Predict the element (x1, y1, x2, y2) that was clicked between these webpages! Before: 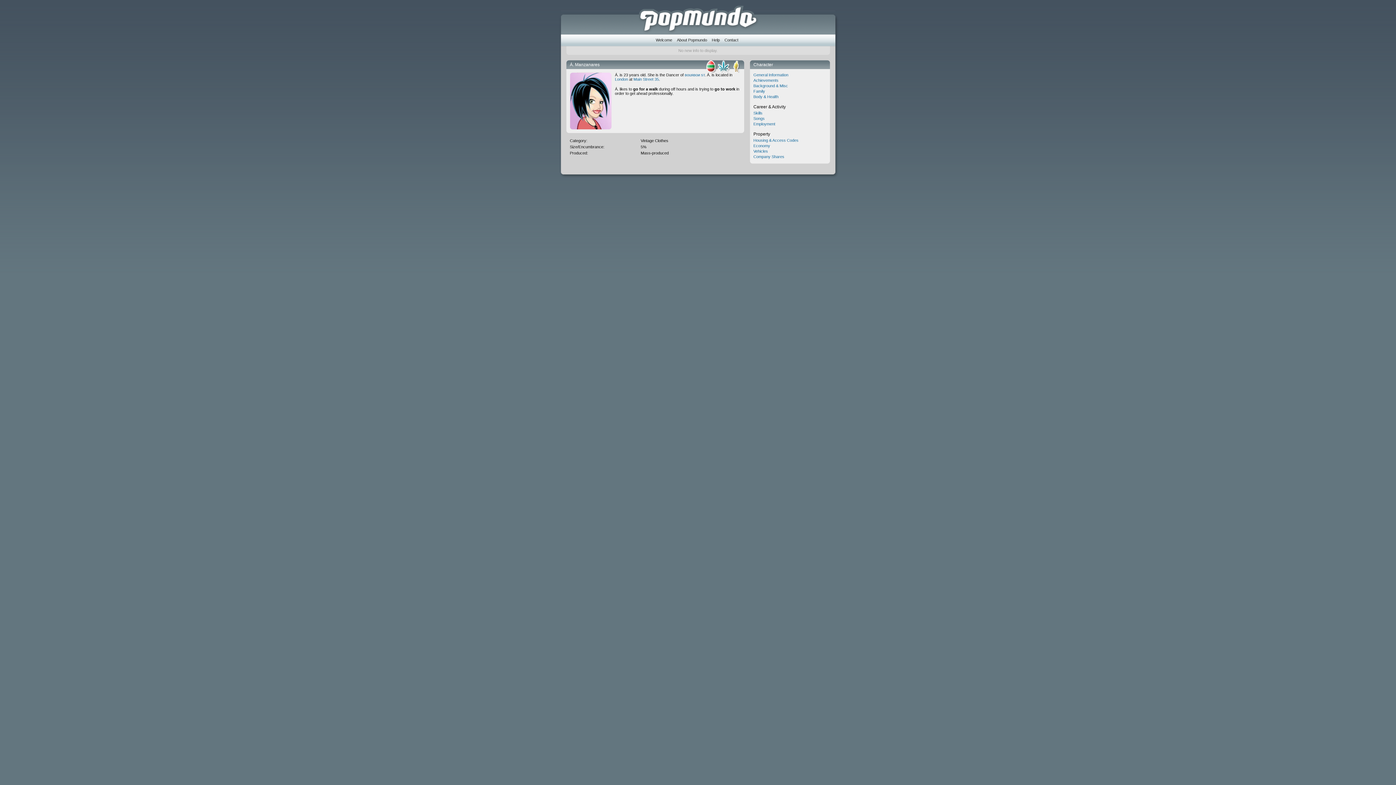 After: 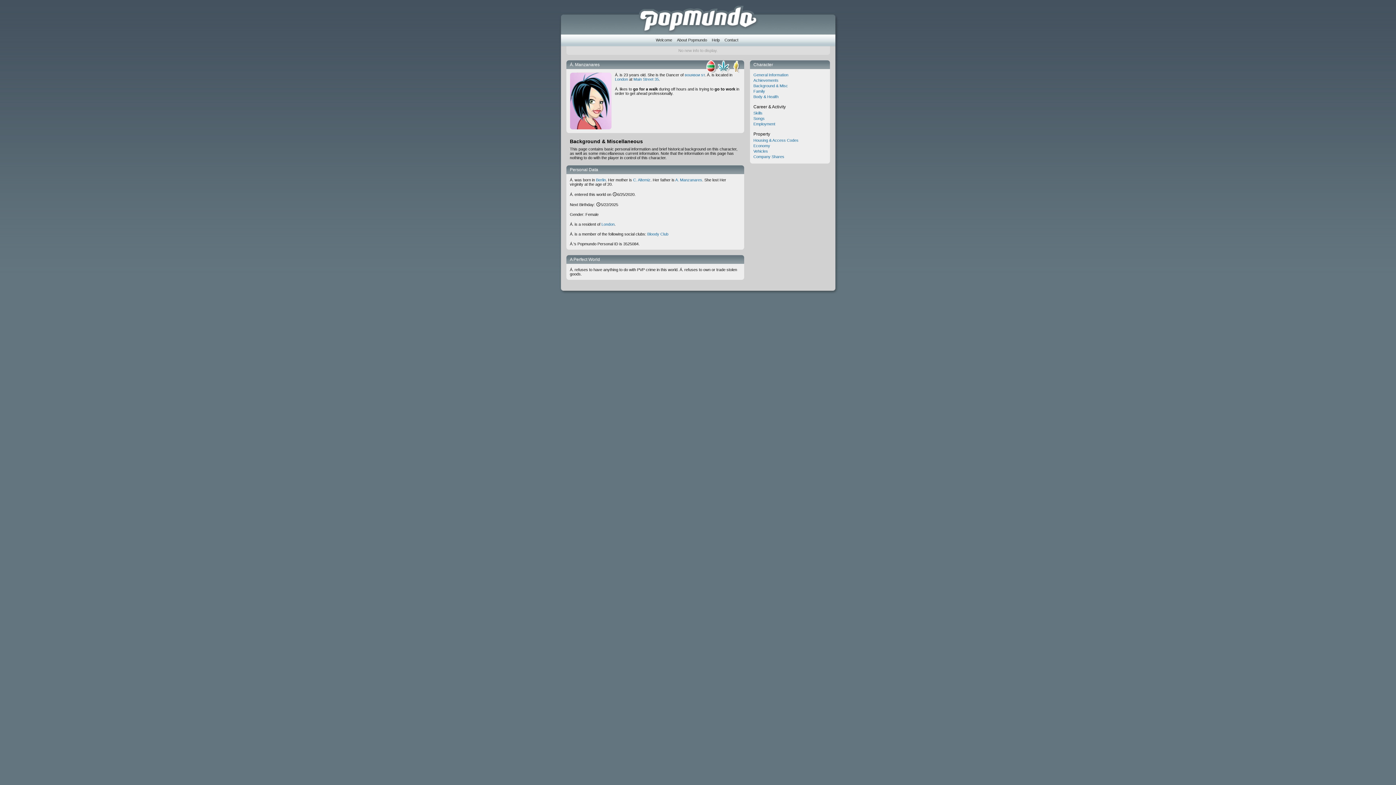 Action: label: Background & Misc bbox: (753, 83, 788, 88)